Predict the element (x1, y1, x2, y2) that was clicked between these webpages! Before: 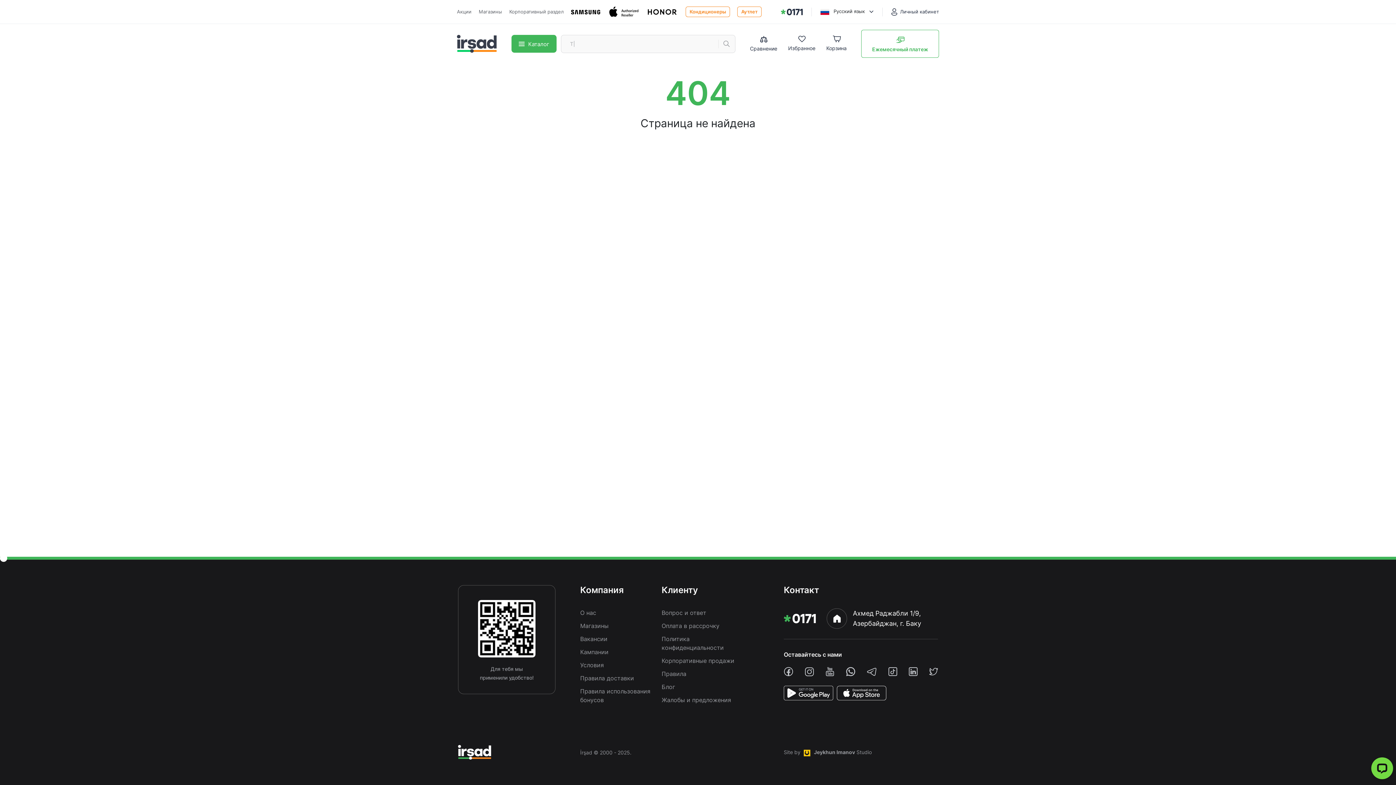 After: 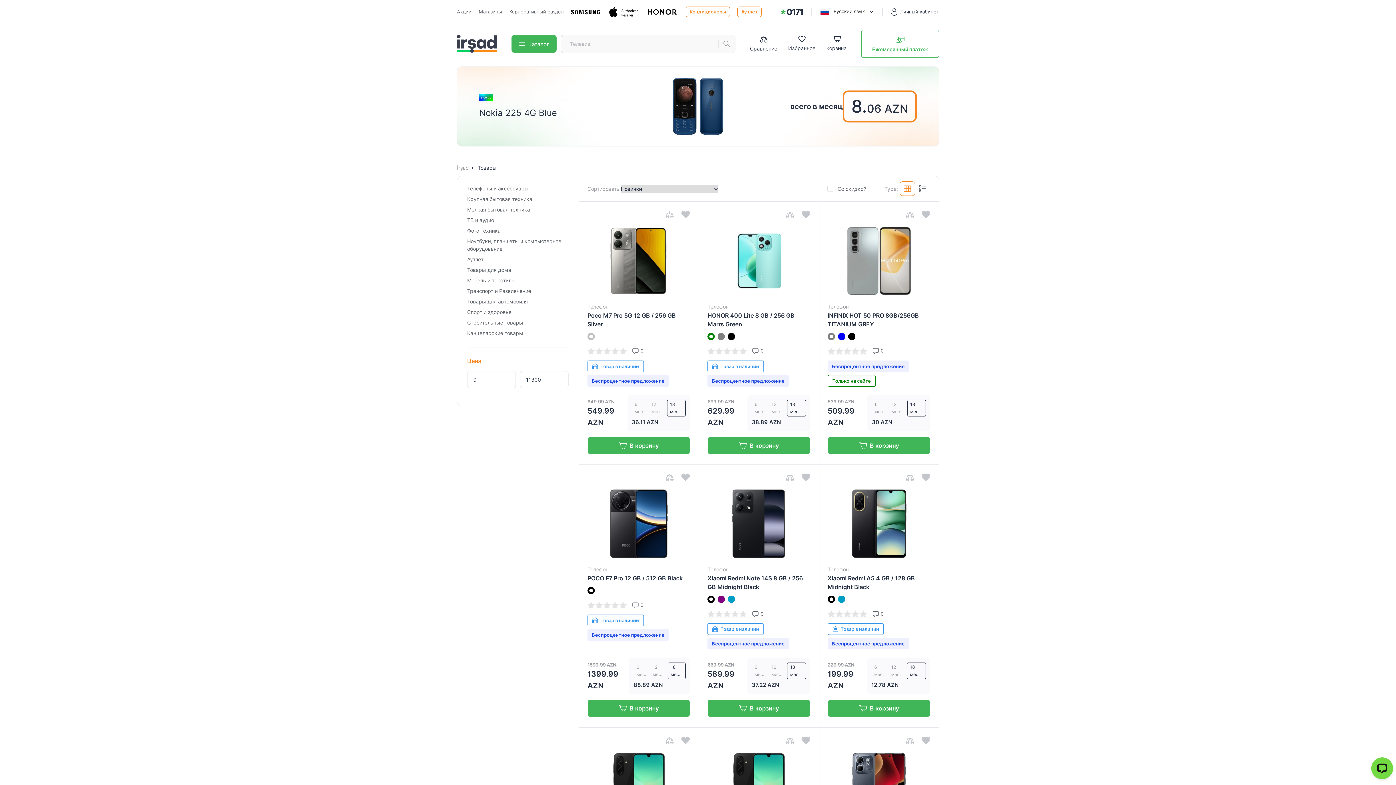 Action: bbox: (718, 34, 735, 52)